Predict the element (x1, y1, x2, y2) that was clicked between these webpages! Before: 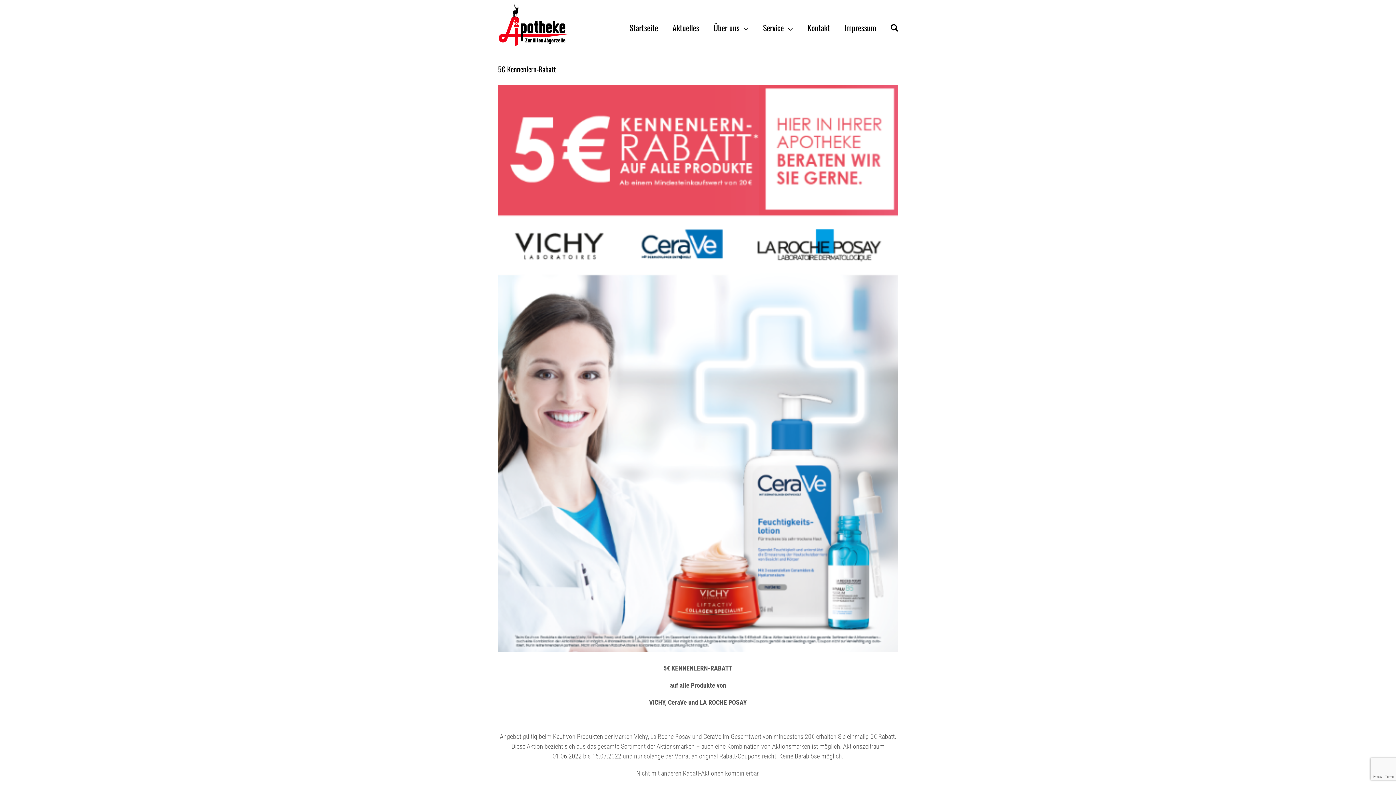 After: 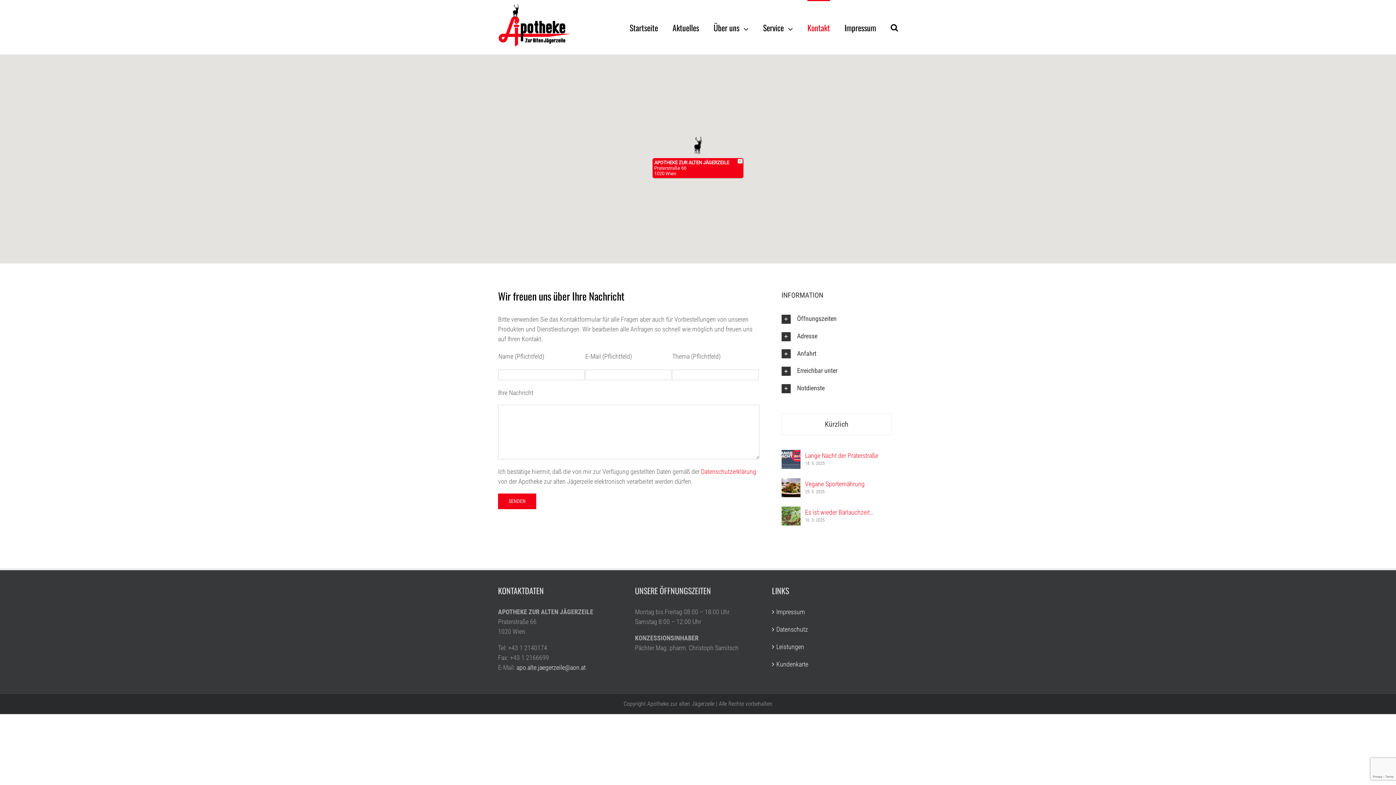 Action: label: Kontakt bbox: (807, 0, 830, 54)